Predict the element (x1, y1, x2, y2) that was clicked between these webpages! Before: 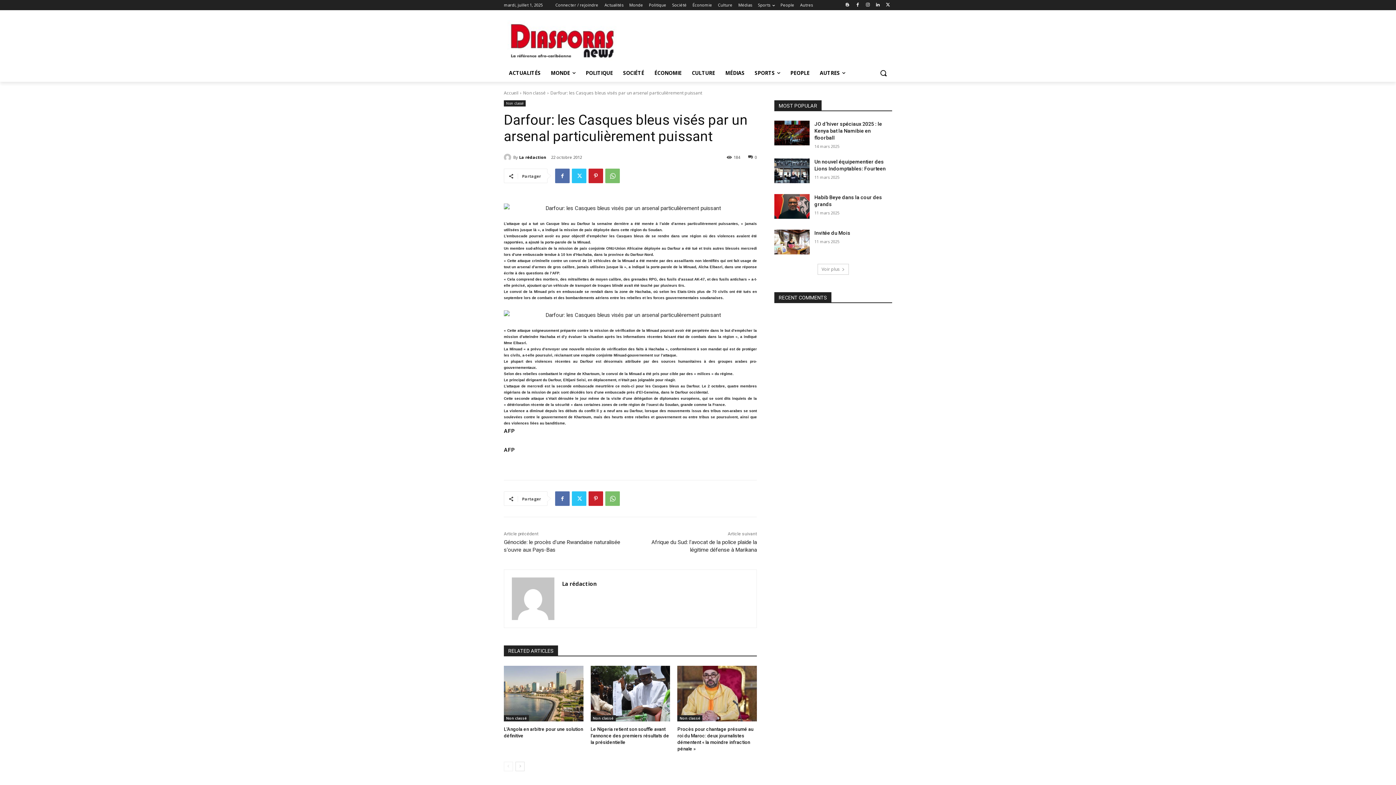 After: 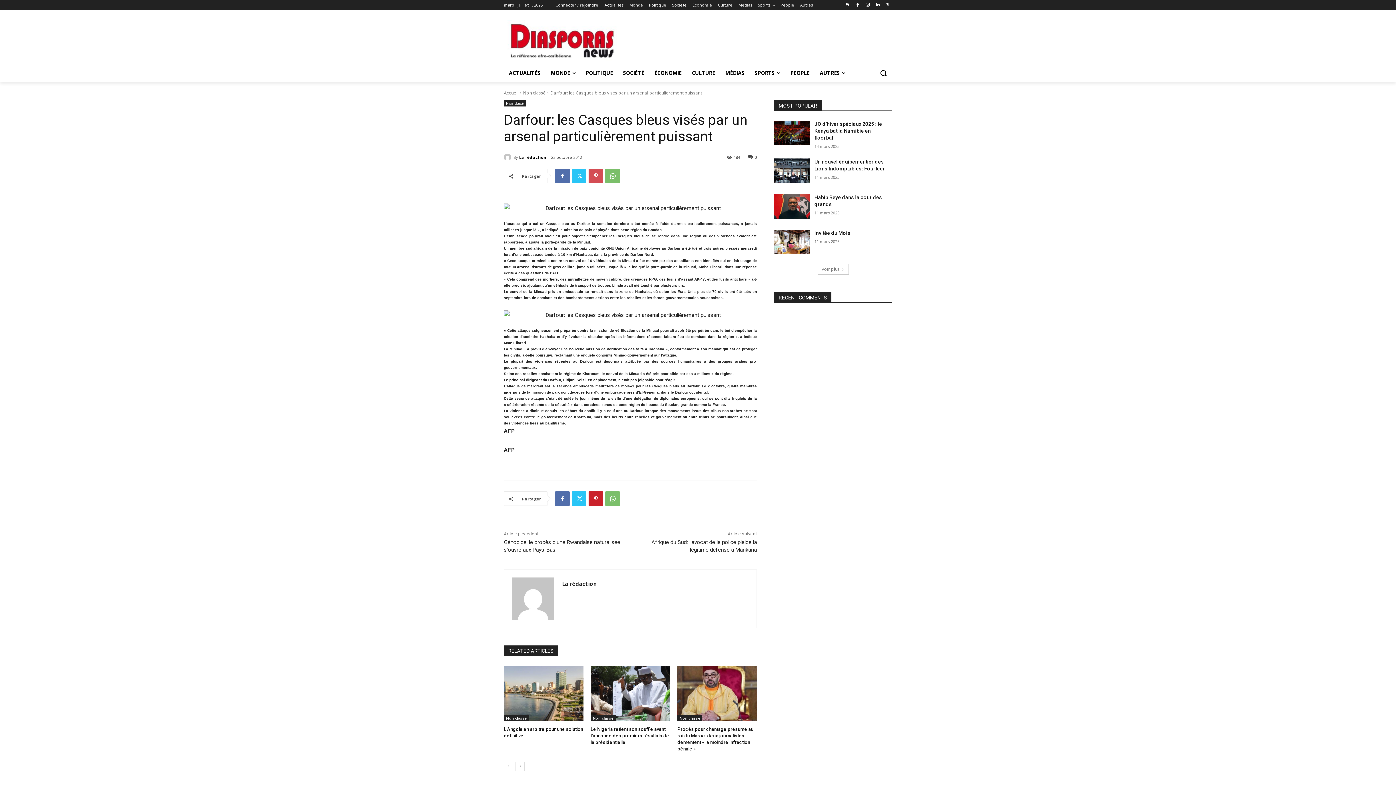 Action: bbox: (588, 168, 603, 183)